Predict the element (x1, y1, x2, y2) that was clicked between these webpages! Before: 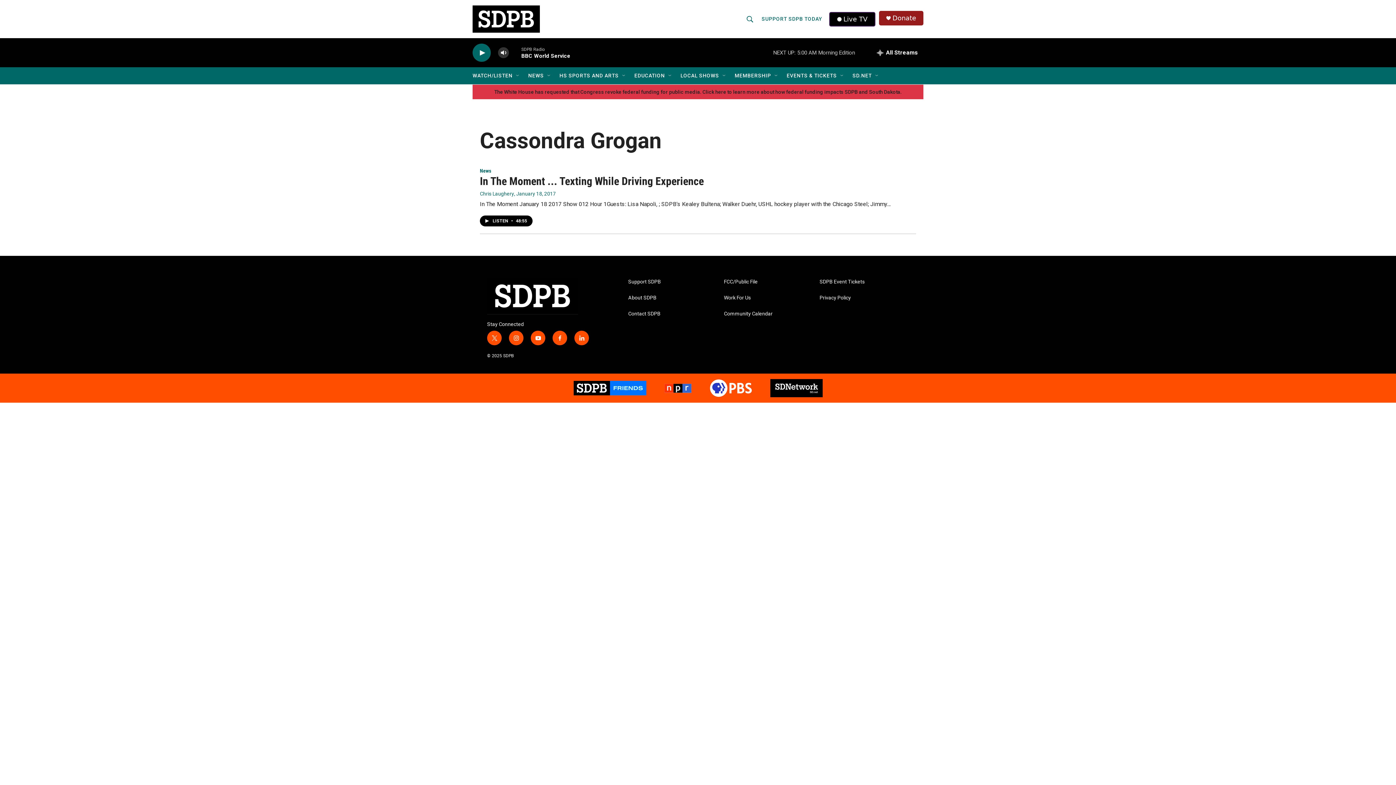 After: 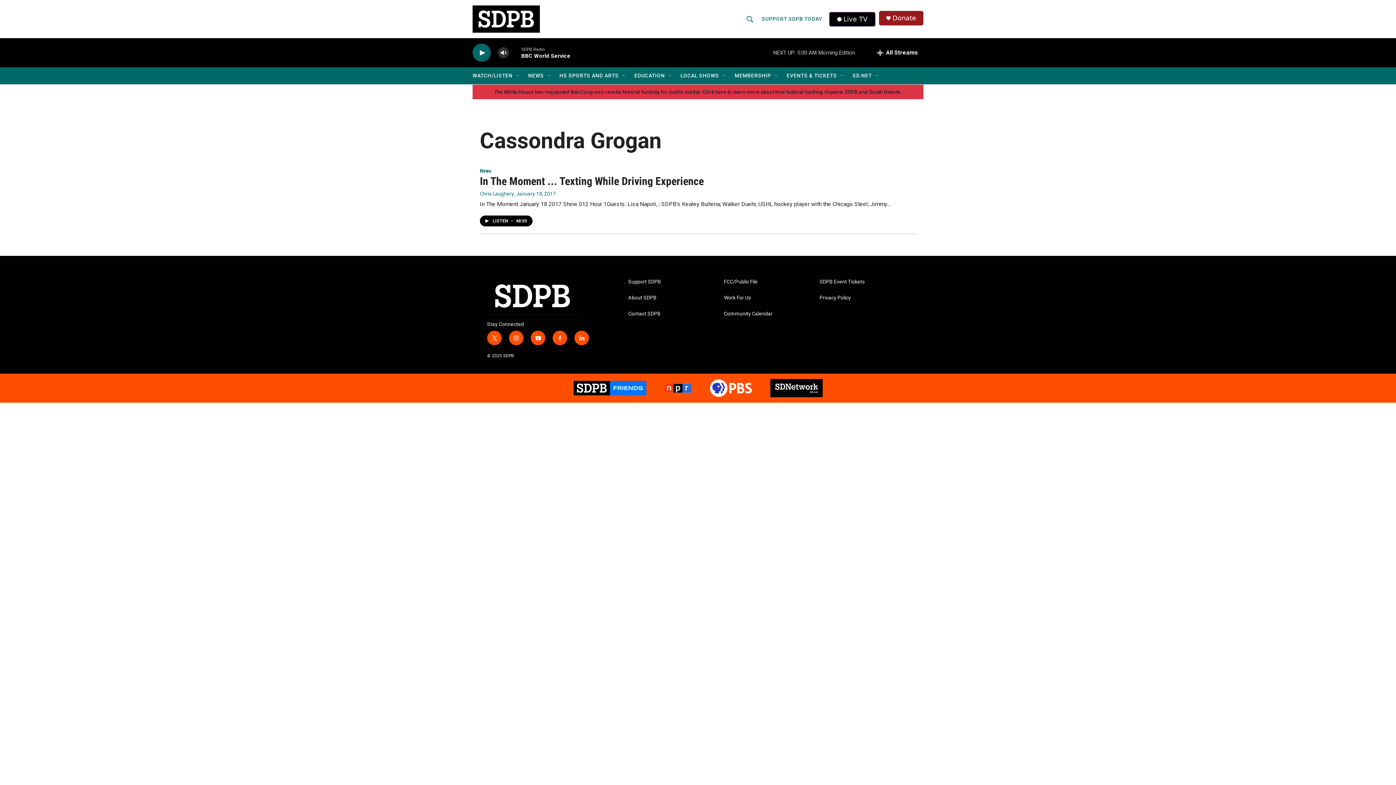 Action: label: facebook bbox: (552, 330, 567, 345)